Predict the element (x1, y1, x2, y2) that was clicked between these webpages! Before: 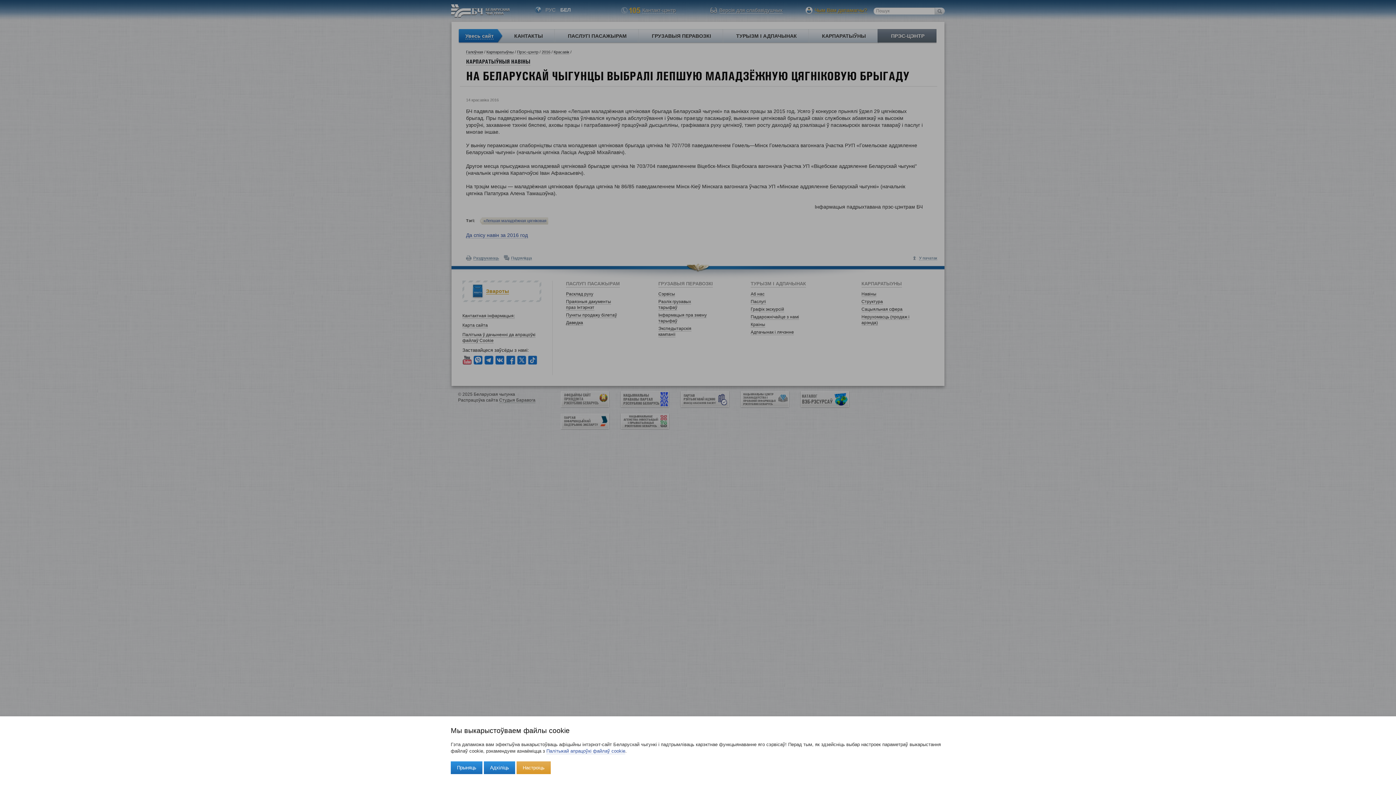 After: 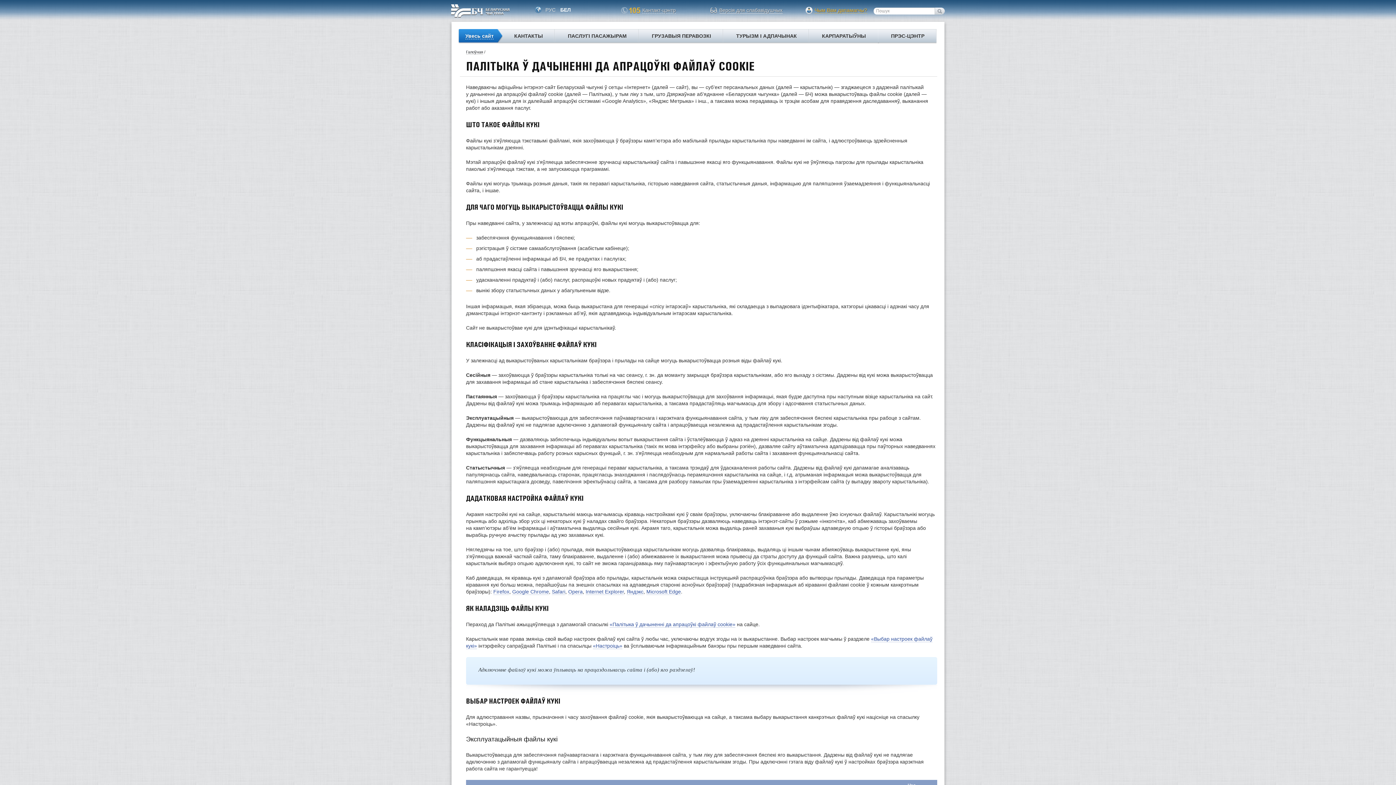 Action: label: Палітыкай апрацоўкі файлаў cookie bbox: (546, 748, 625, 754)